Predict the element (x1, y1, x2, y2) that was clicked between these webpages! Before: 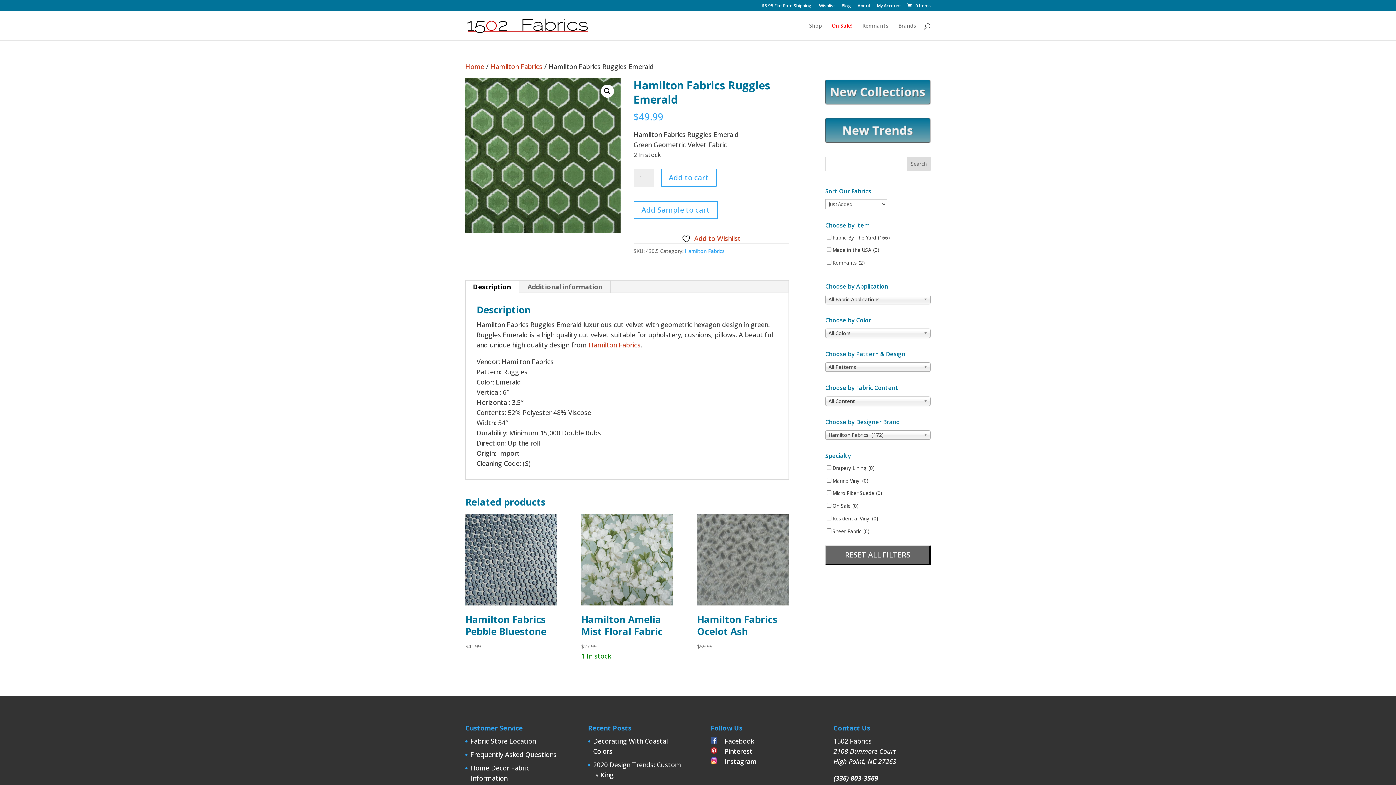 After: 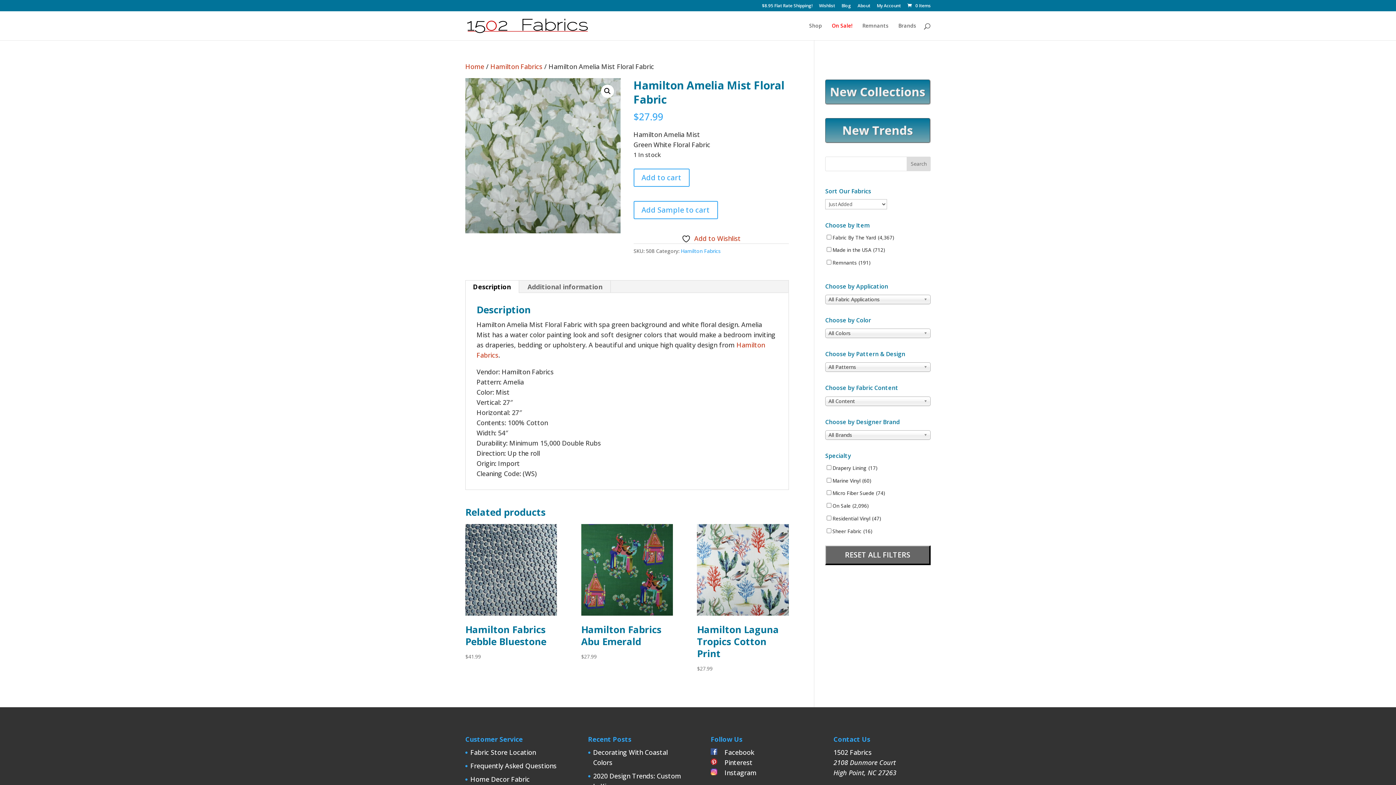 Action: bbox: (581, 514, 673, 650) label: Hamilton Amelia Mist Floral Fabric
$27.99